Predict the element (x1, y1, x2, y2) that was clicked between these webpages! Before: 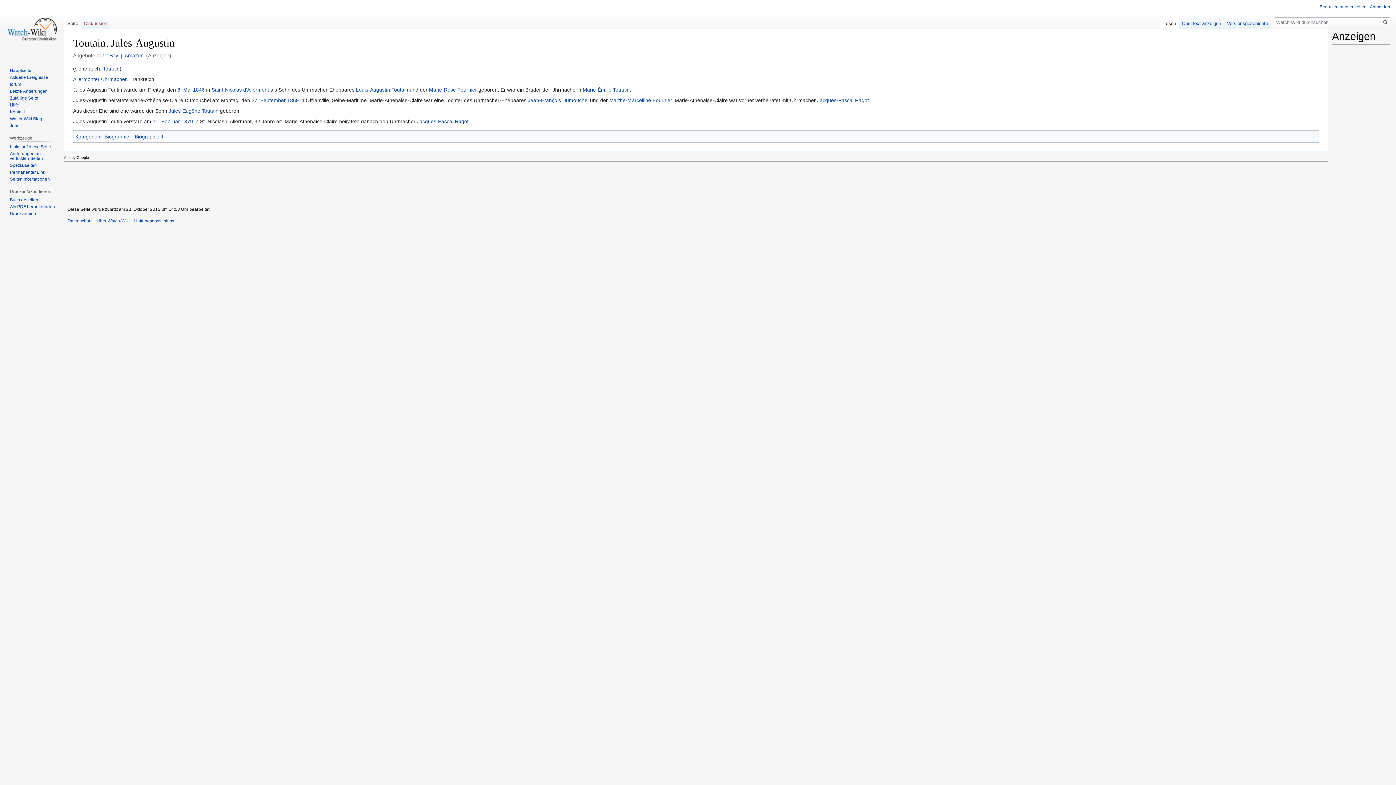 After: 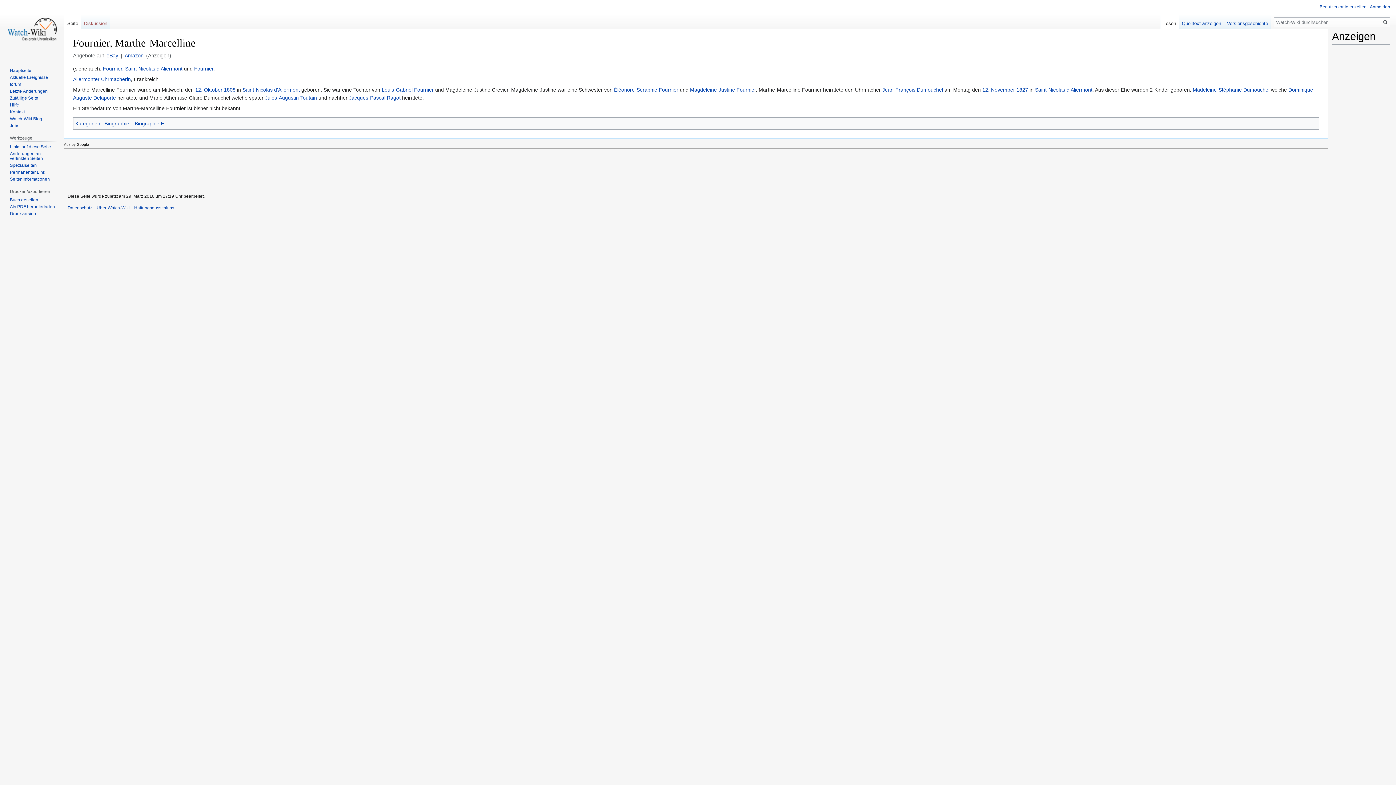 Action: label: Marthe-Marcelline Fournier bbox: (609, 97, 672, 103)